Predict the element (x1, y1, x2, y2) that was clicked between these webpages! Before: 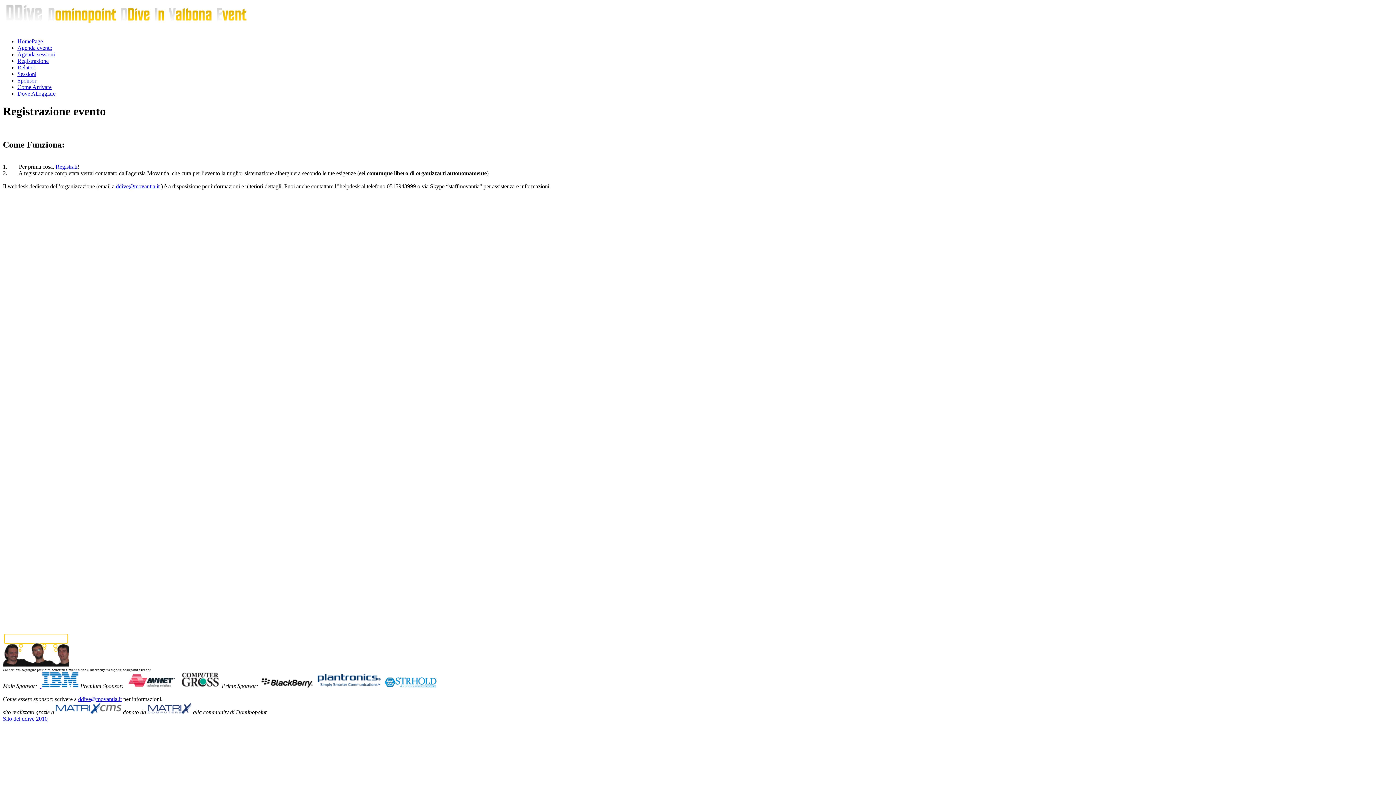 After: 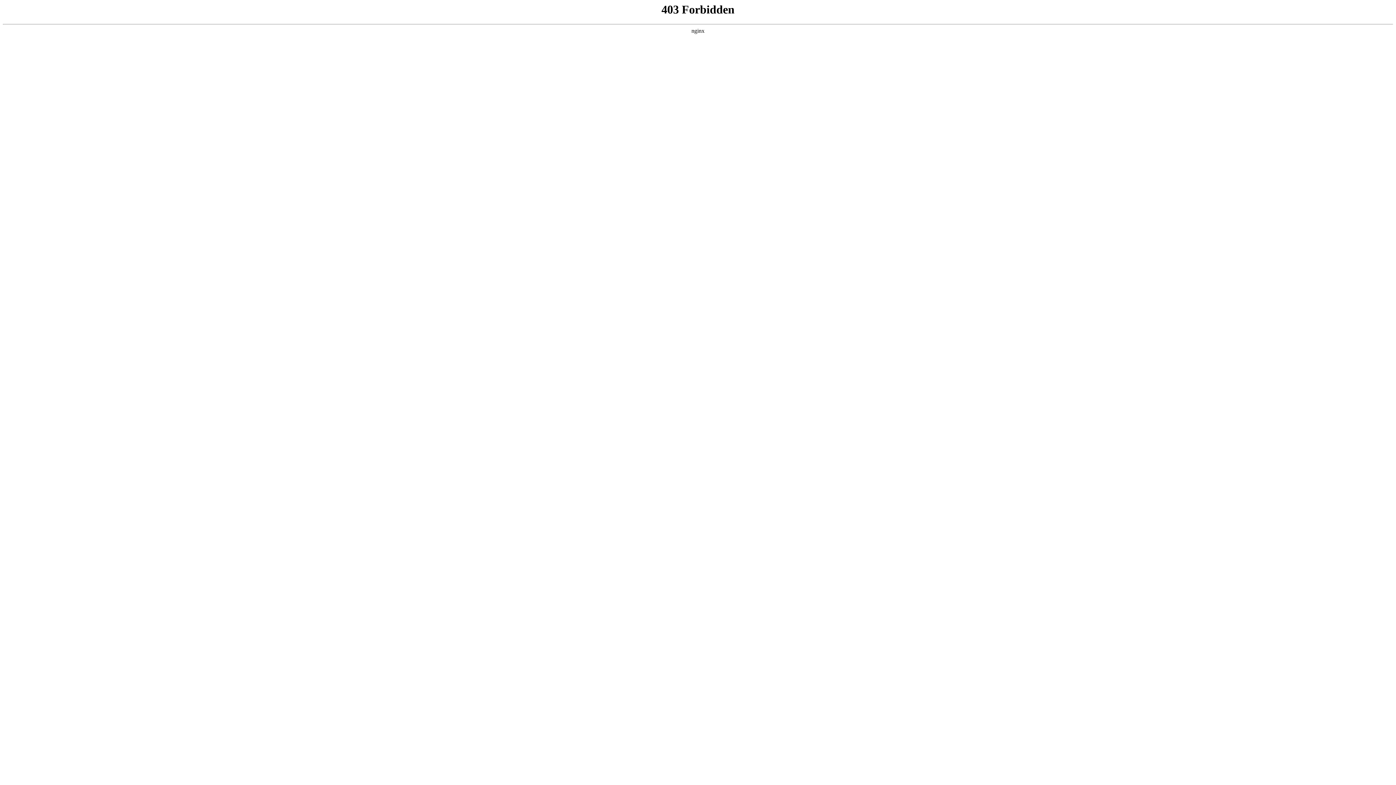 Action: bbox: (384, 683, 437, 689)